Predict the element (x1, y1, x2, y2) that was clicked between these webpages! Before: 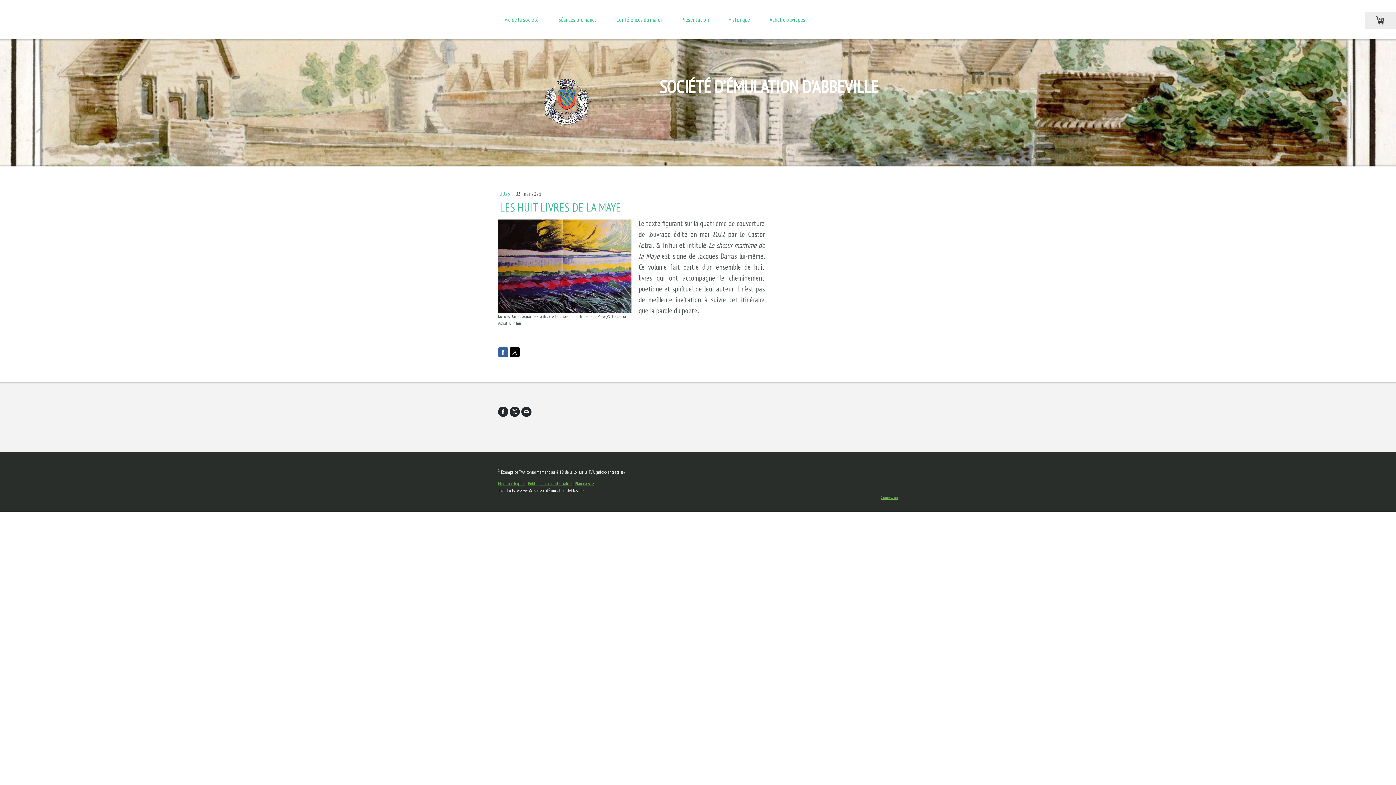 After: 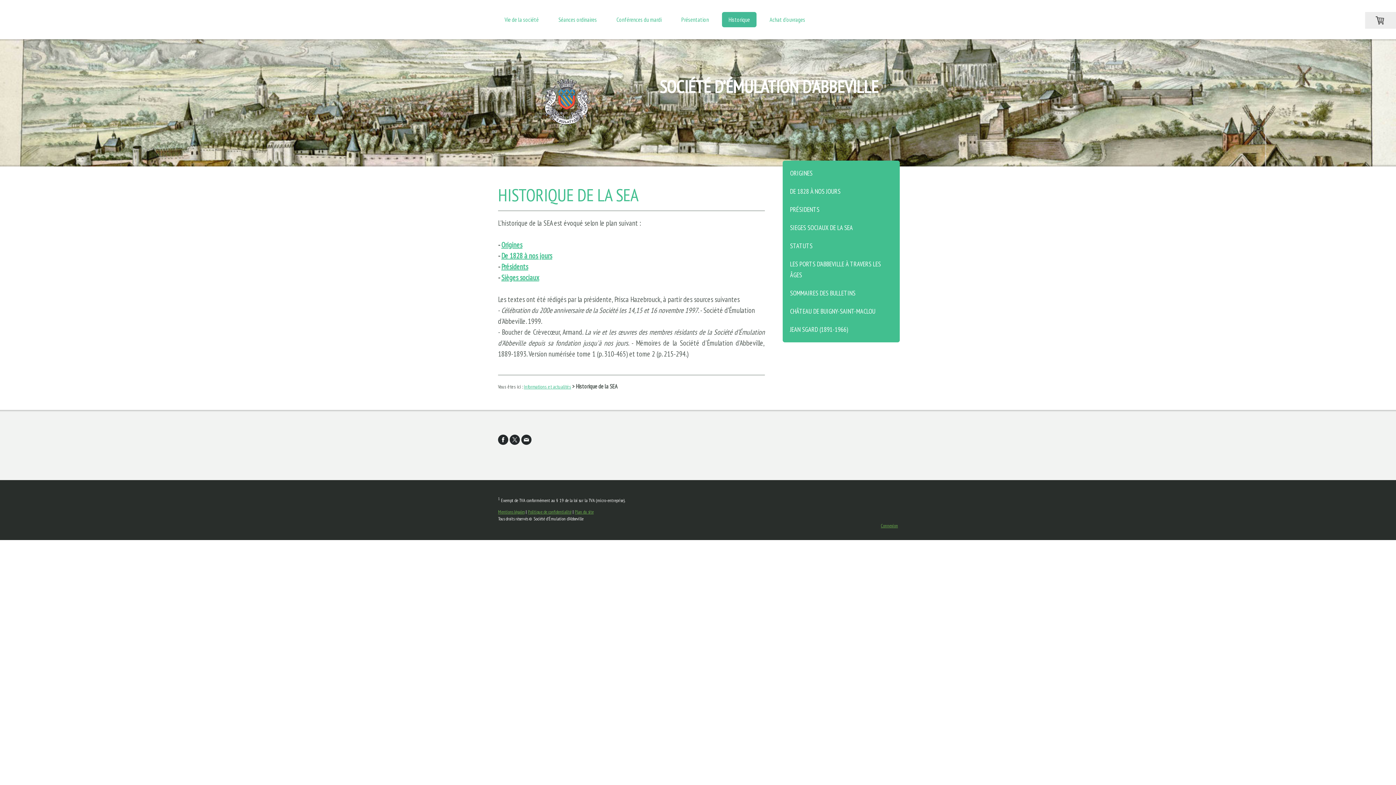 Action: bbox: (722, 12, 756, 27) label: Historique